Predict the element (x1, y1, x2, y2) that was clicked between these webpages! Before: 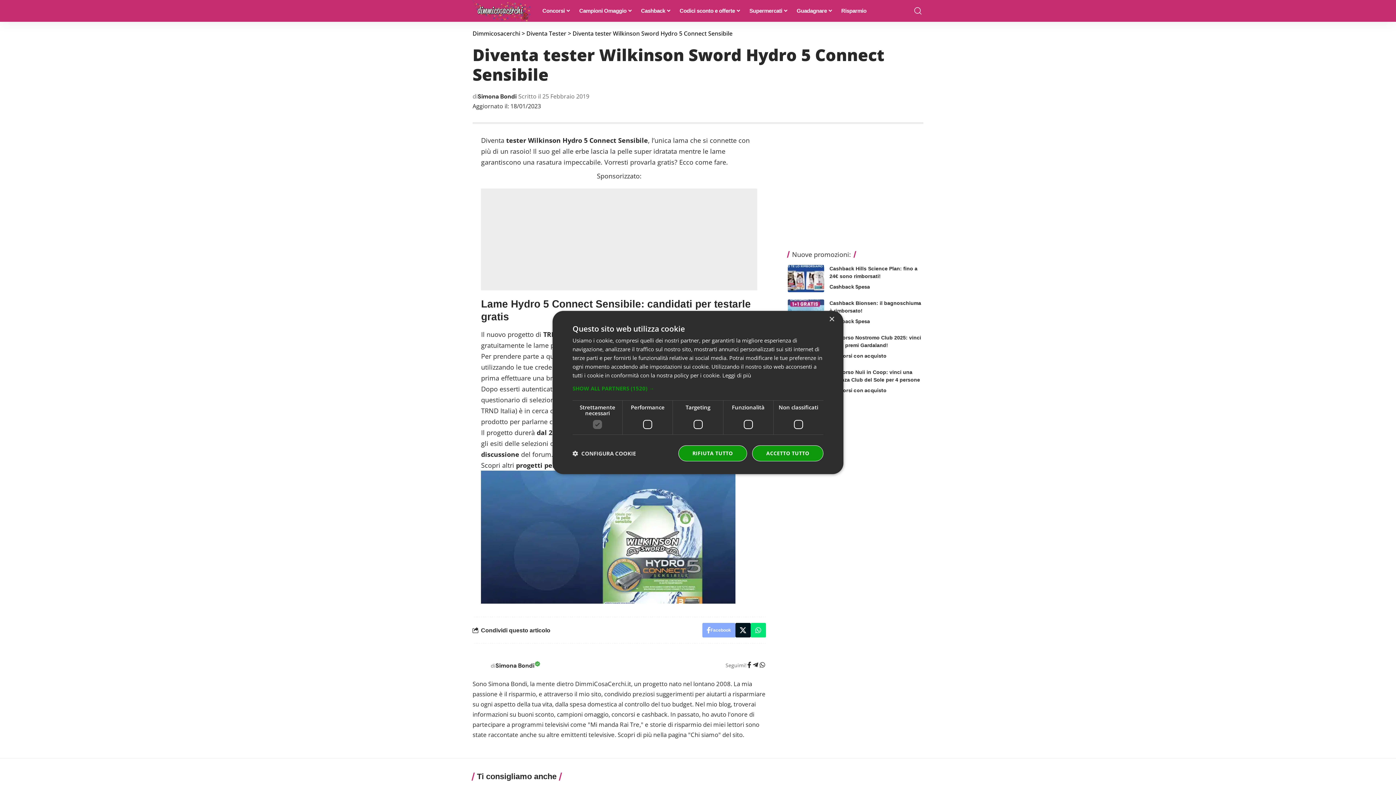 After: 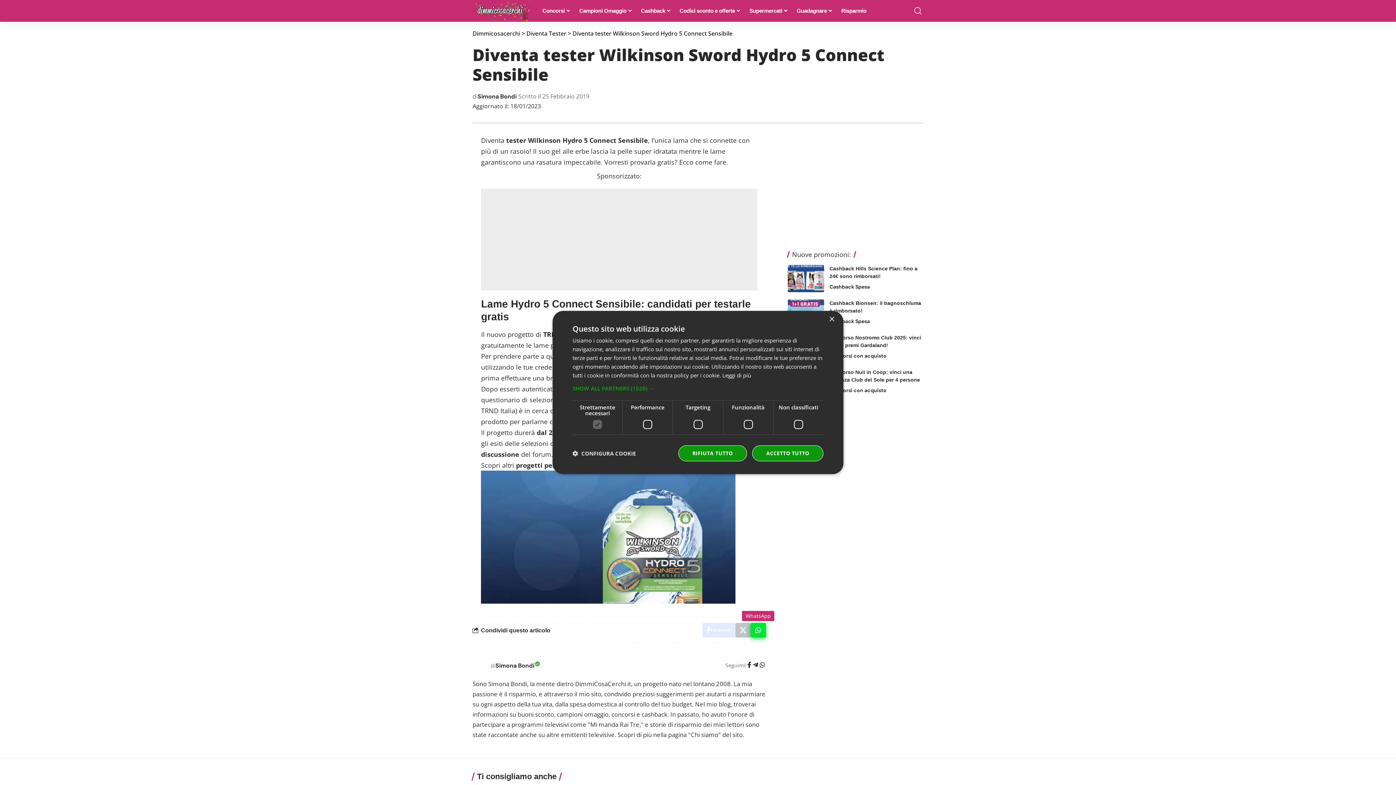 Action: label: Share on Whatsapp bbox: (750, 623, 766, 637)